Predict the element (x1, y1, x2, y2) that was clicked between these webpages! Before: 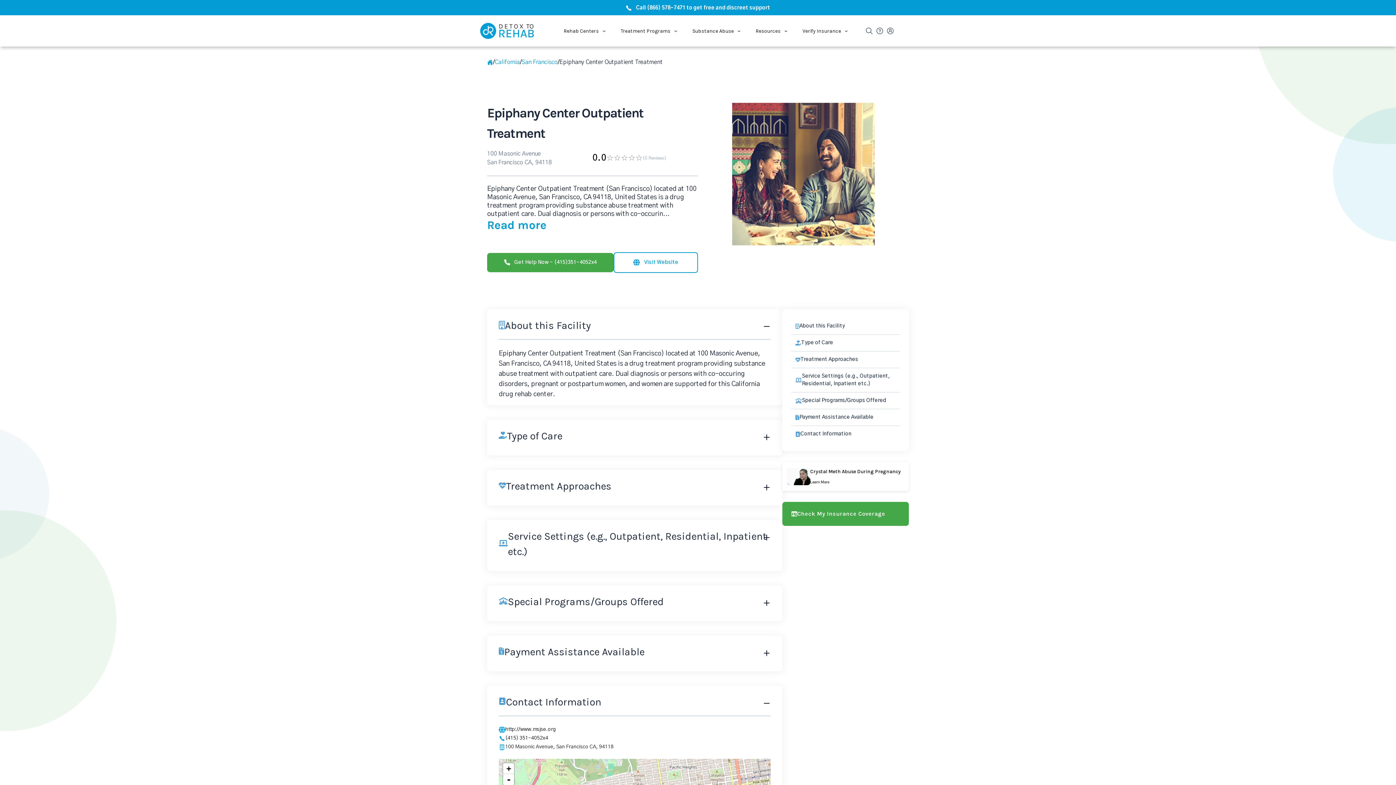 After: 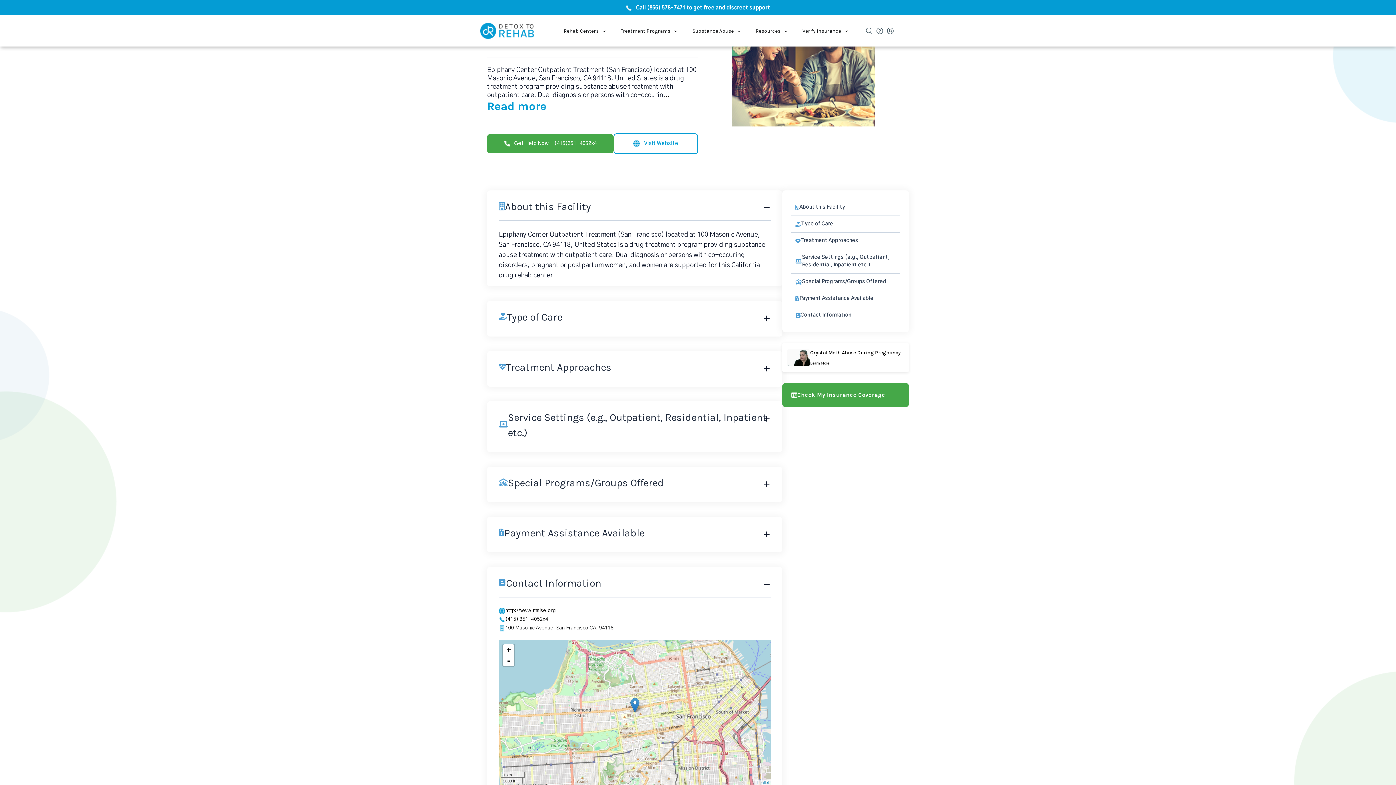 Action: bbox: (503, 774, 514, 785) label: Zoom out